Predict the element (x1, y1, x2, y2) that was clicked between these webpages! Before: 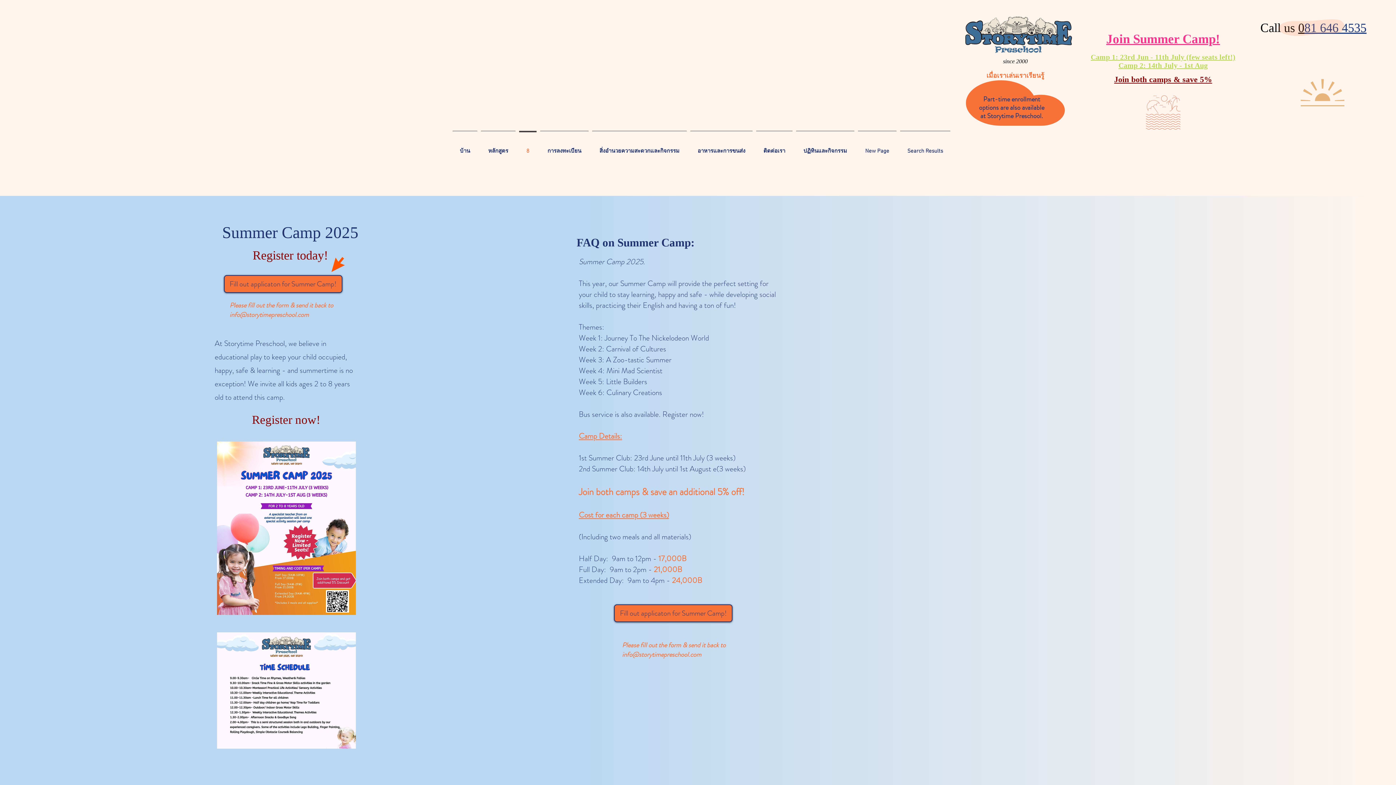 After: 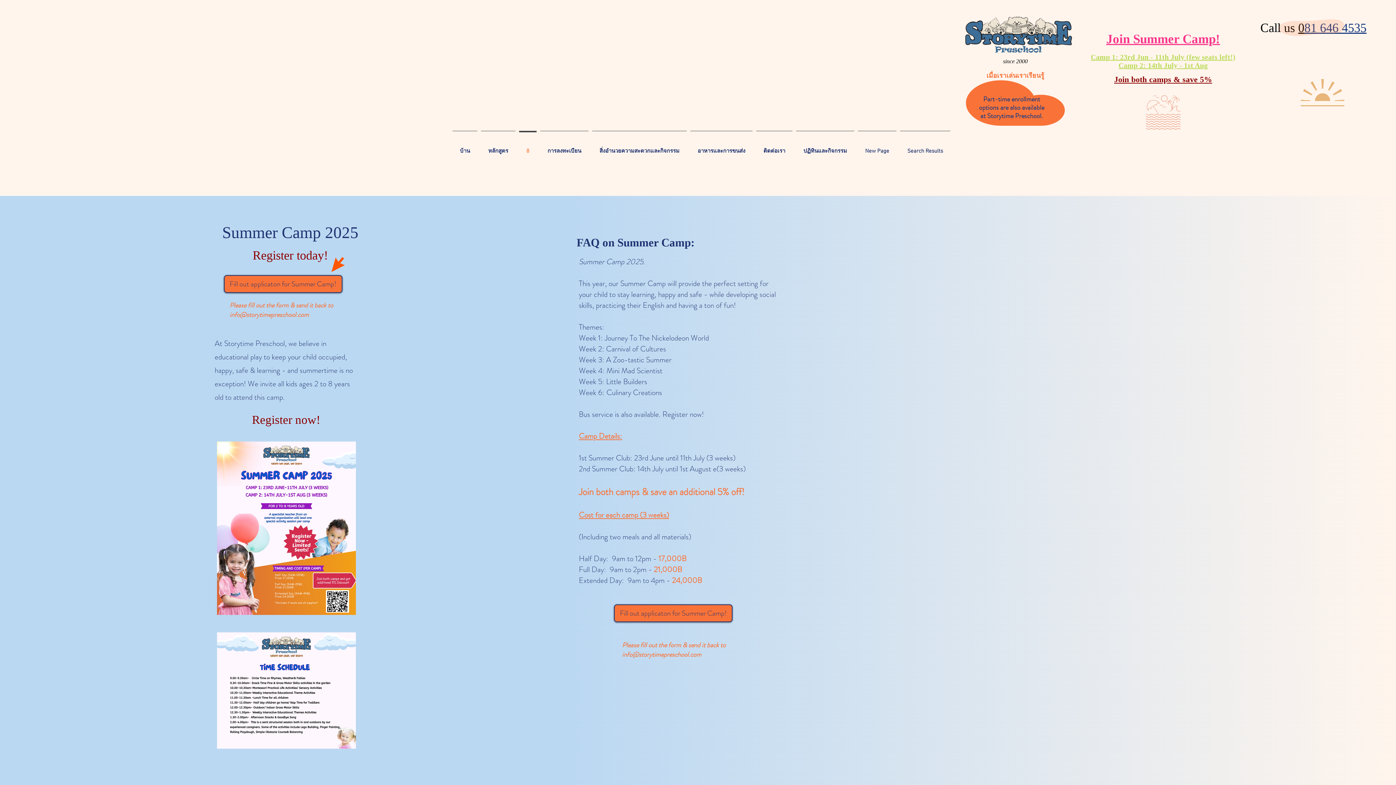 Action: bbox: (1091, 53, 1235, 69) label: Camp 1: 23rd Jun - 11th July (few seats left!)
Camp 2: 14th July - 1st Aug